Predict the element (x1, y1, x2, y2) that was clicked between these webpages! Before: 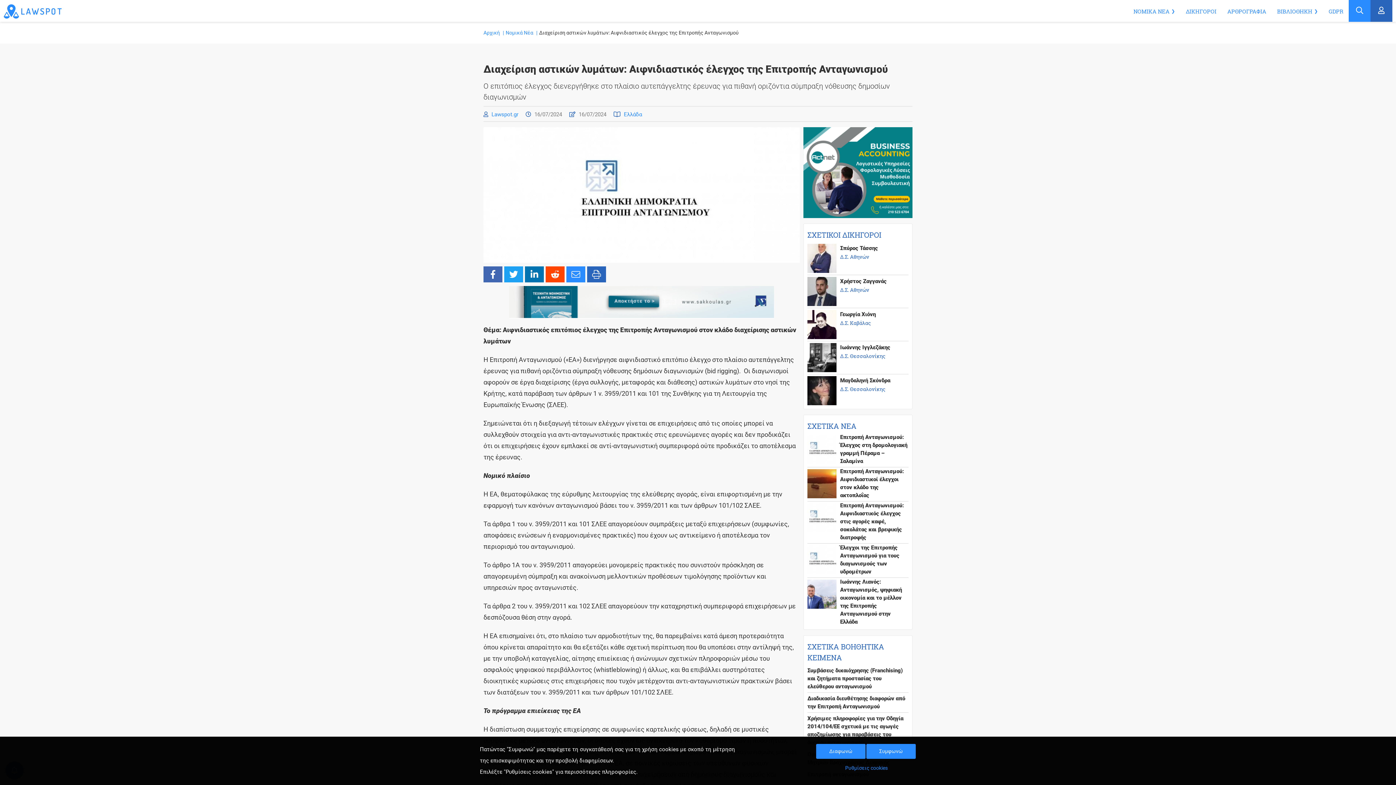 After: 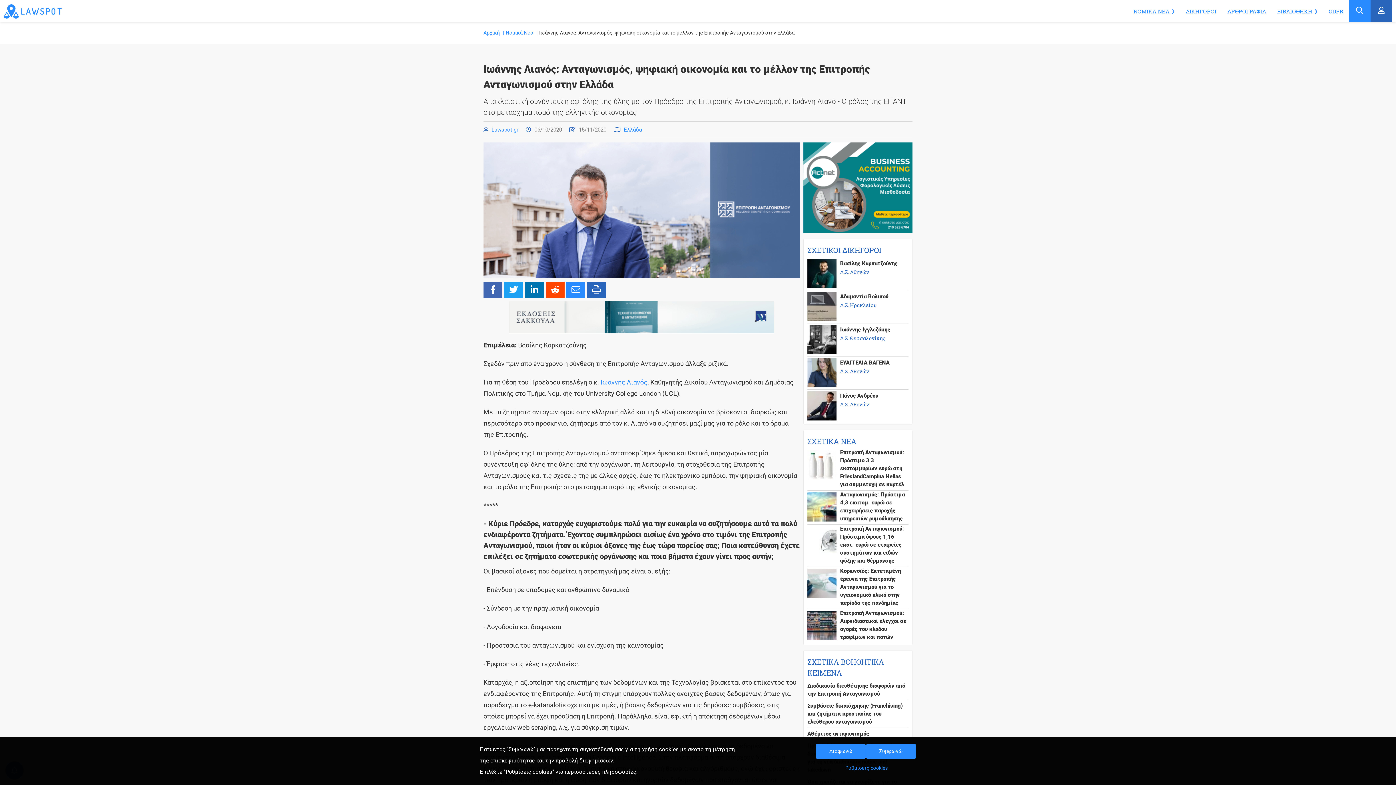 Action: label: Ιωάννης Λιανός: Ανταγωνισμός, ψηφιακή οικονομία και το μέλλον της Επιτροπής Ανταγωνισμού στην Ελλάδα bbox: (807, 580, 908, 626)